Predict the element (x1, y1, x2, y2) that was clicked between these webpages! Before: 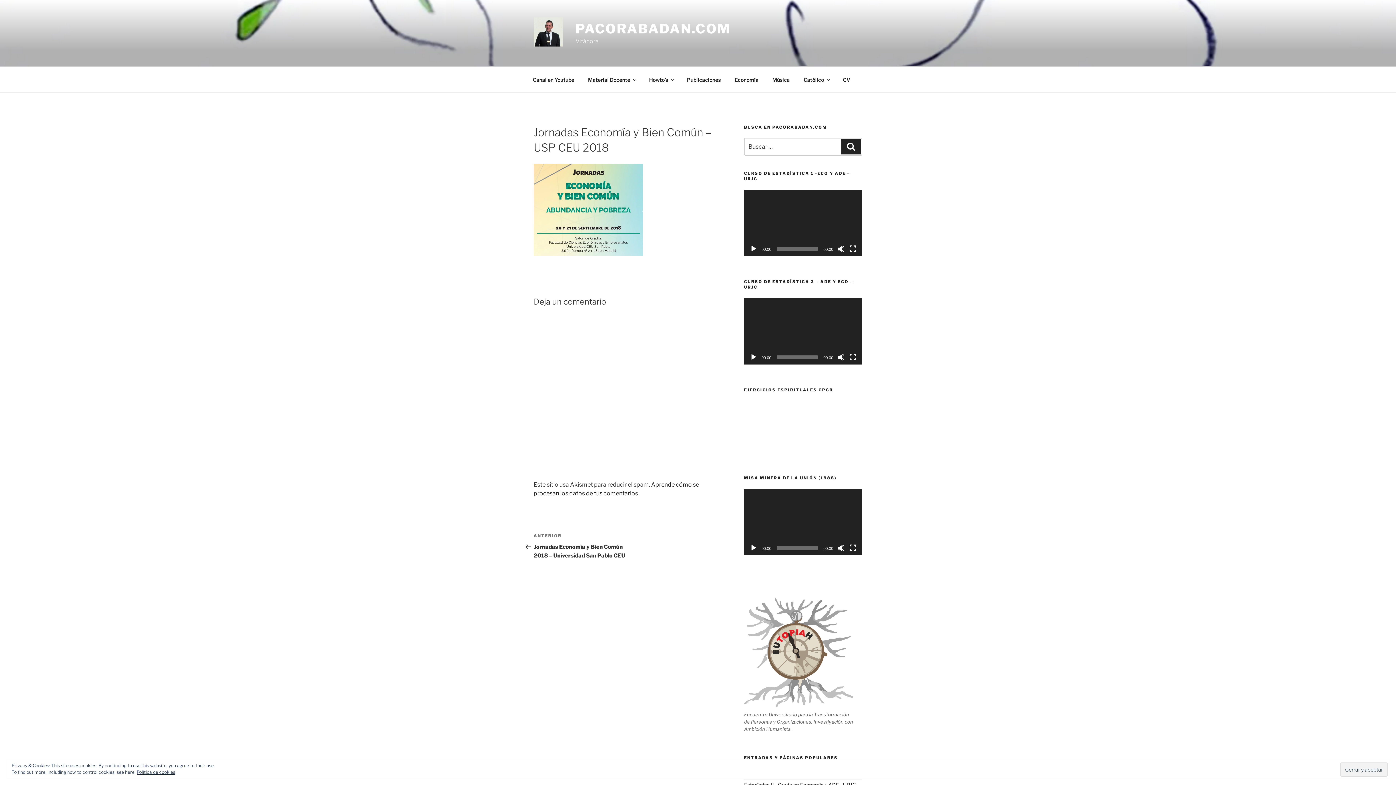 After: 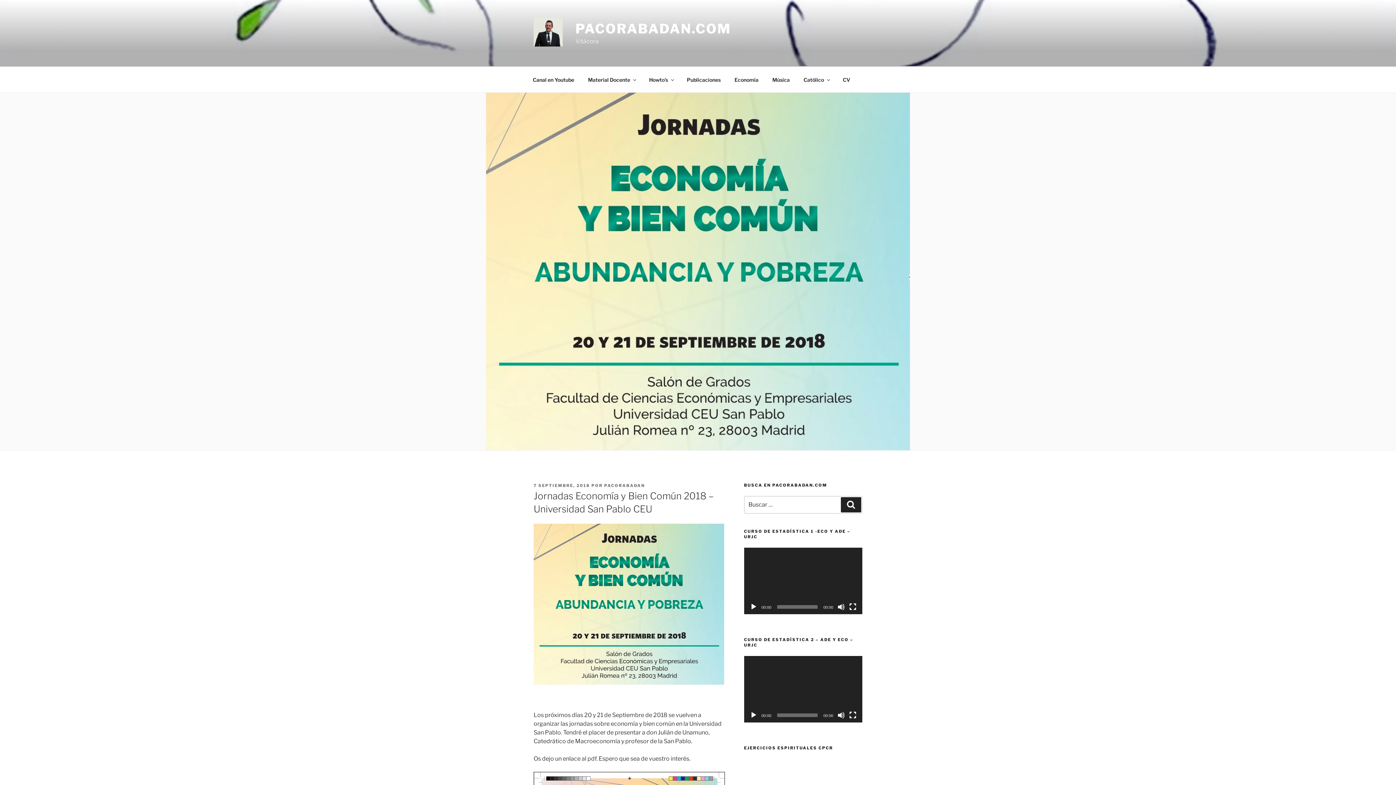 Action: bbox: (533, 533, 629, 559) label: Entrada anterior:
ANTERIOR
Jornadas Economía y Bien Común 2018 – Universidad San Pablo CEU